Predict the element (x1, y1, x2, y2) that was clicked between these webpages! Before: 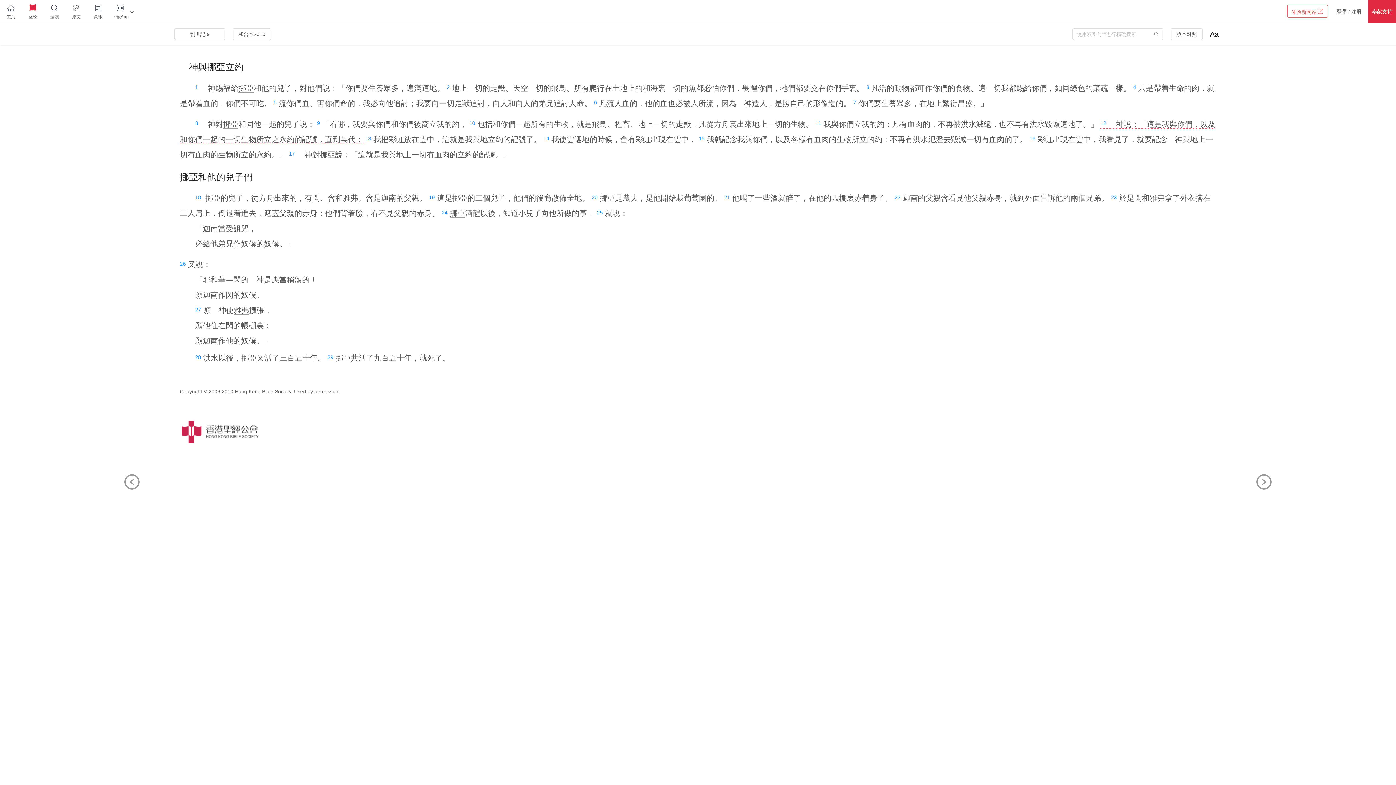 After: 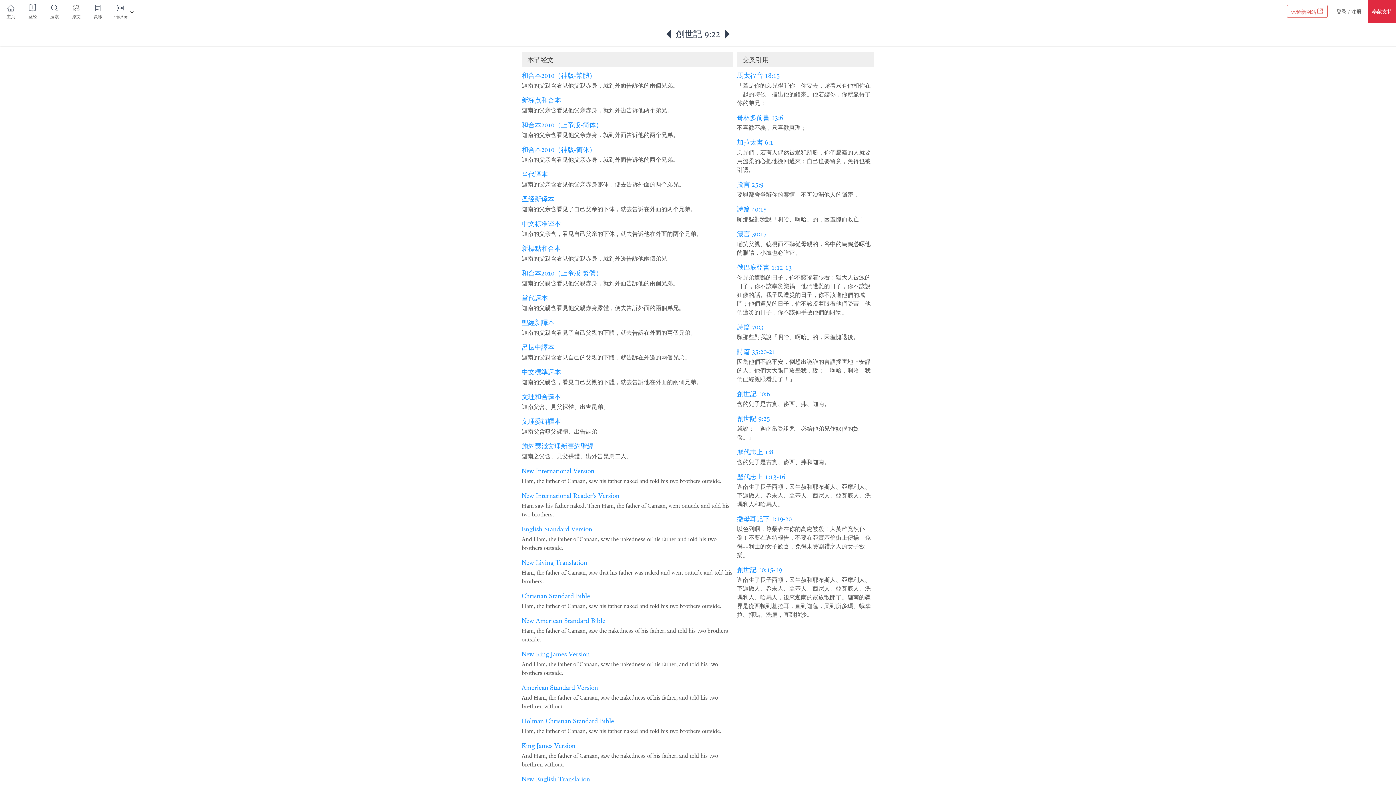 Action: bbox: (894, 194, 900, 200) label: 22